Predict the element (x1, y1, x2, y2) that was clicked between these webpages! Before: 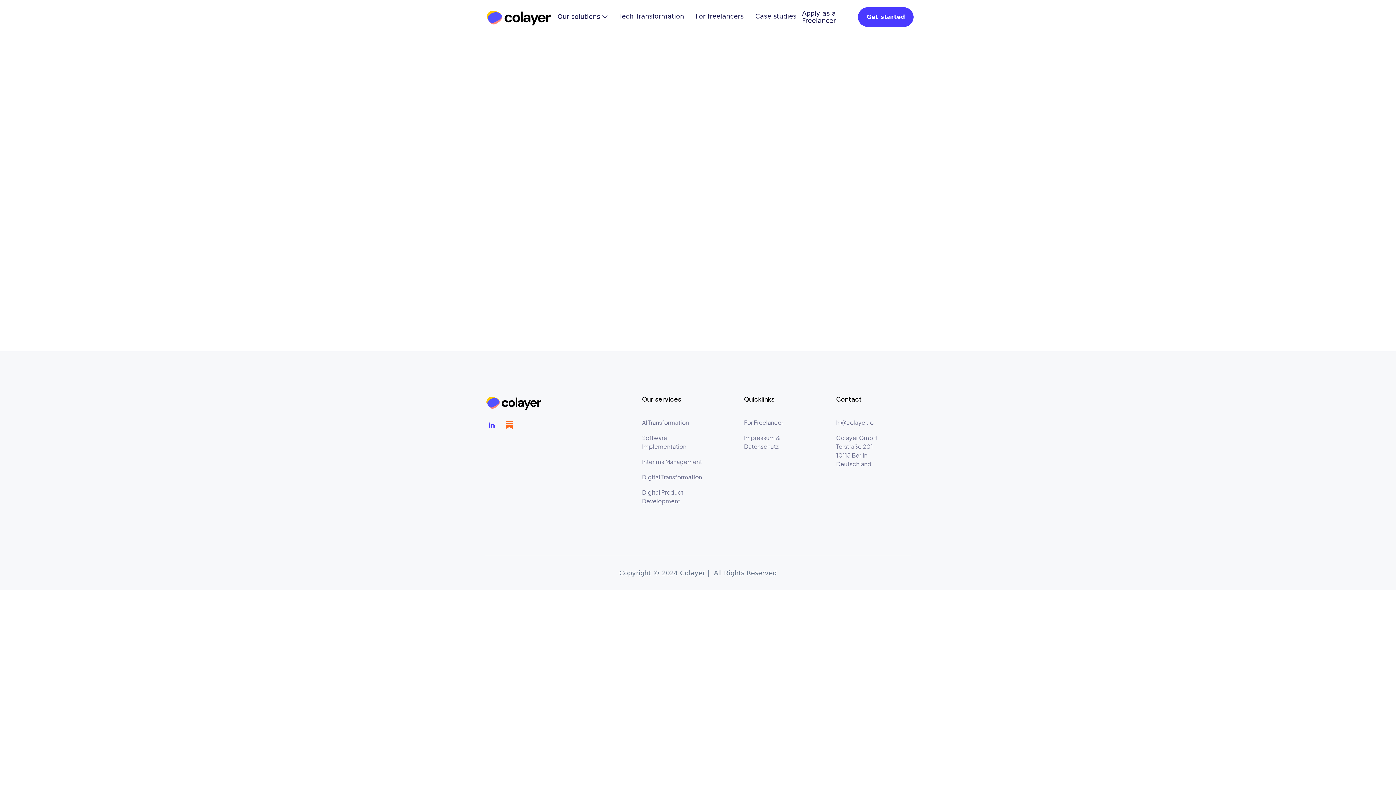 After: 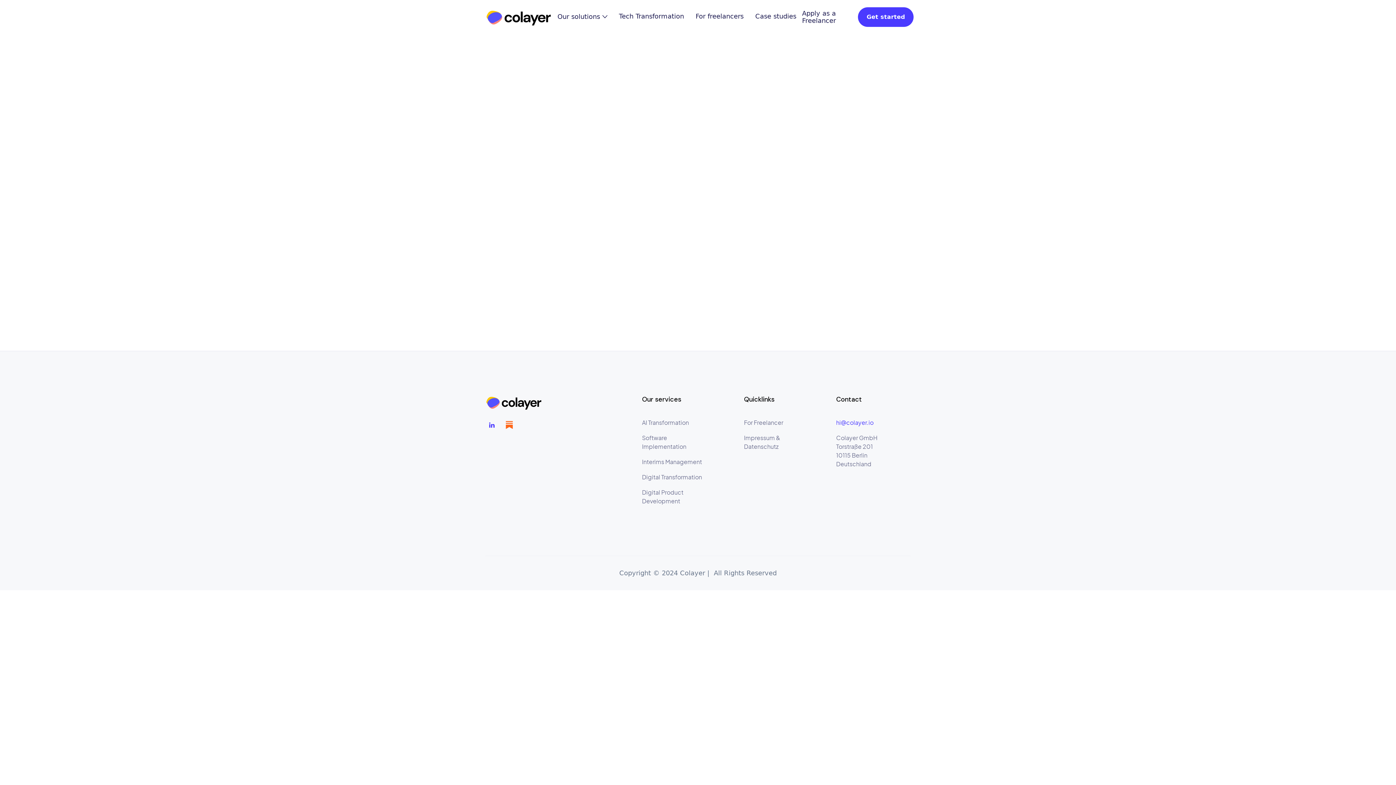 Action: label: hi@colayer.io bbox: (836, 418, 873, 426)